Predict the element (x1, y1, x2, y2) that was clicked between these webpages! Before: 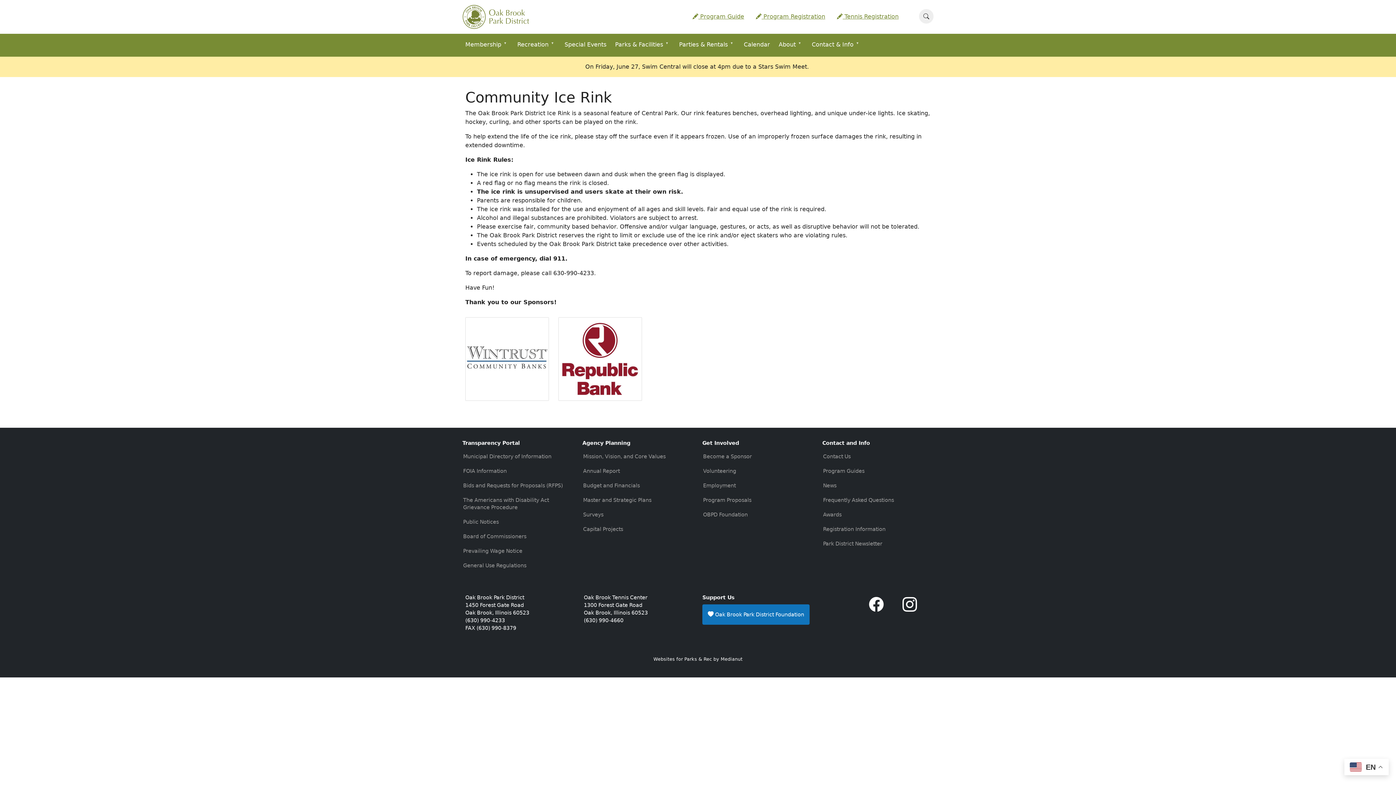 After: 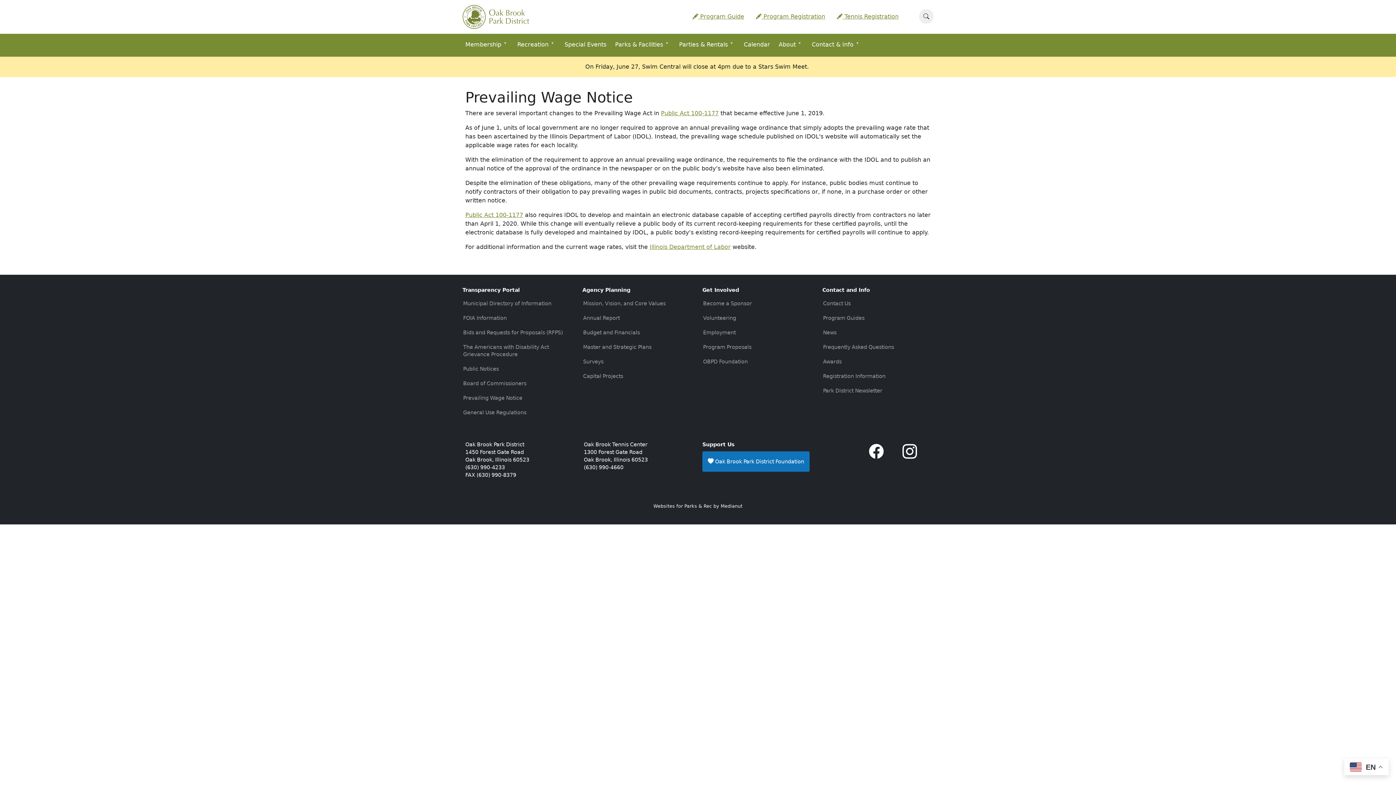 Action: bbox: (463, 548, 522, 554) label: Prevailing Wage Notice